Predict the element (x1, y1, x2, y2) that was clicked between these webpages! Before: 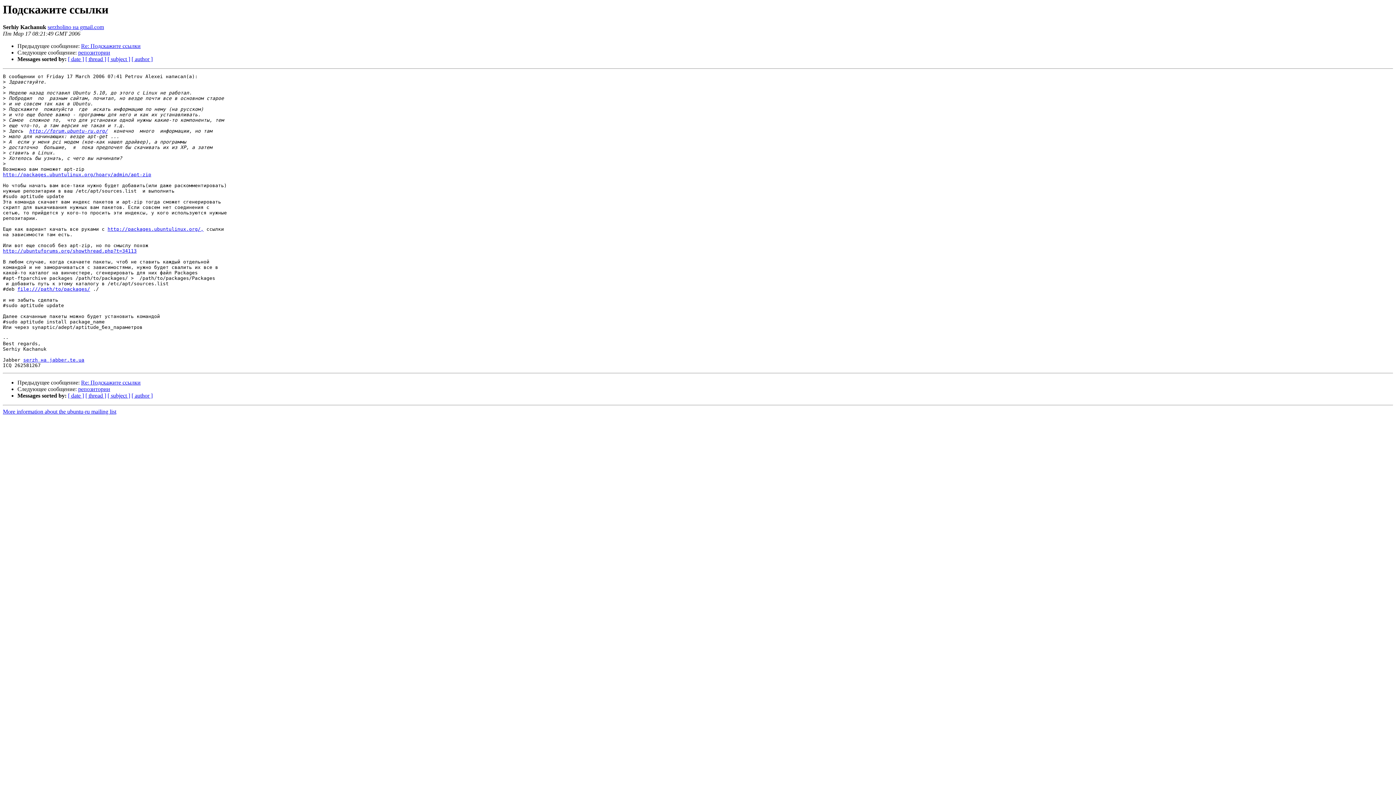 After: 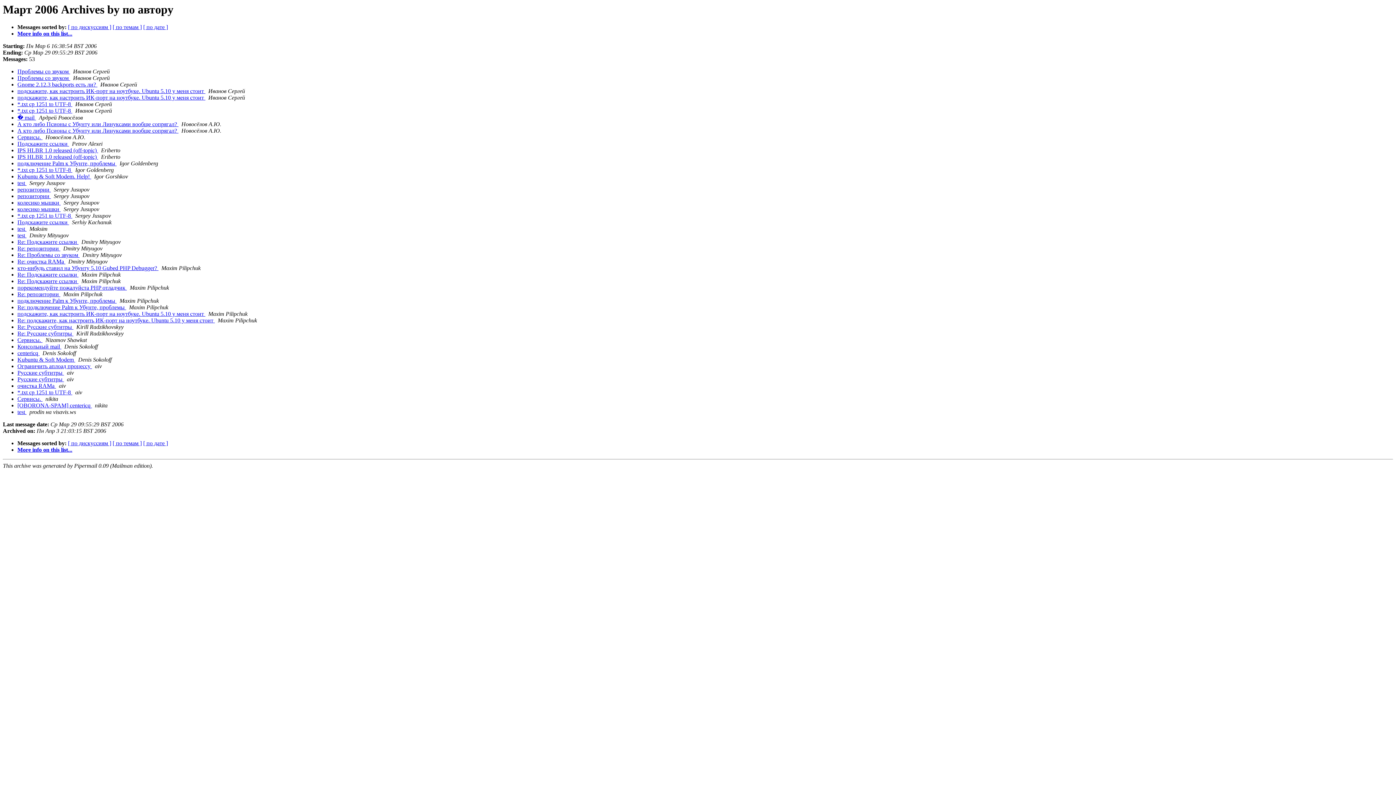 Action: label: [ author ] bbox: (131, 392, 152, 399)